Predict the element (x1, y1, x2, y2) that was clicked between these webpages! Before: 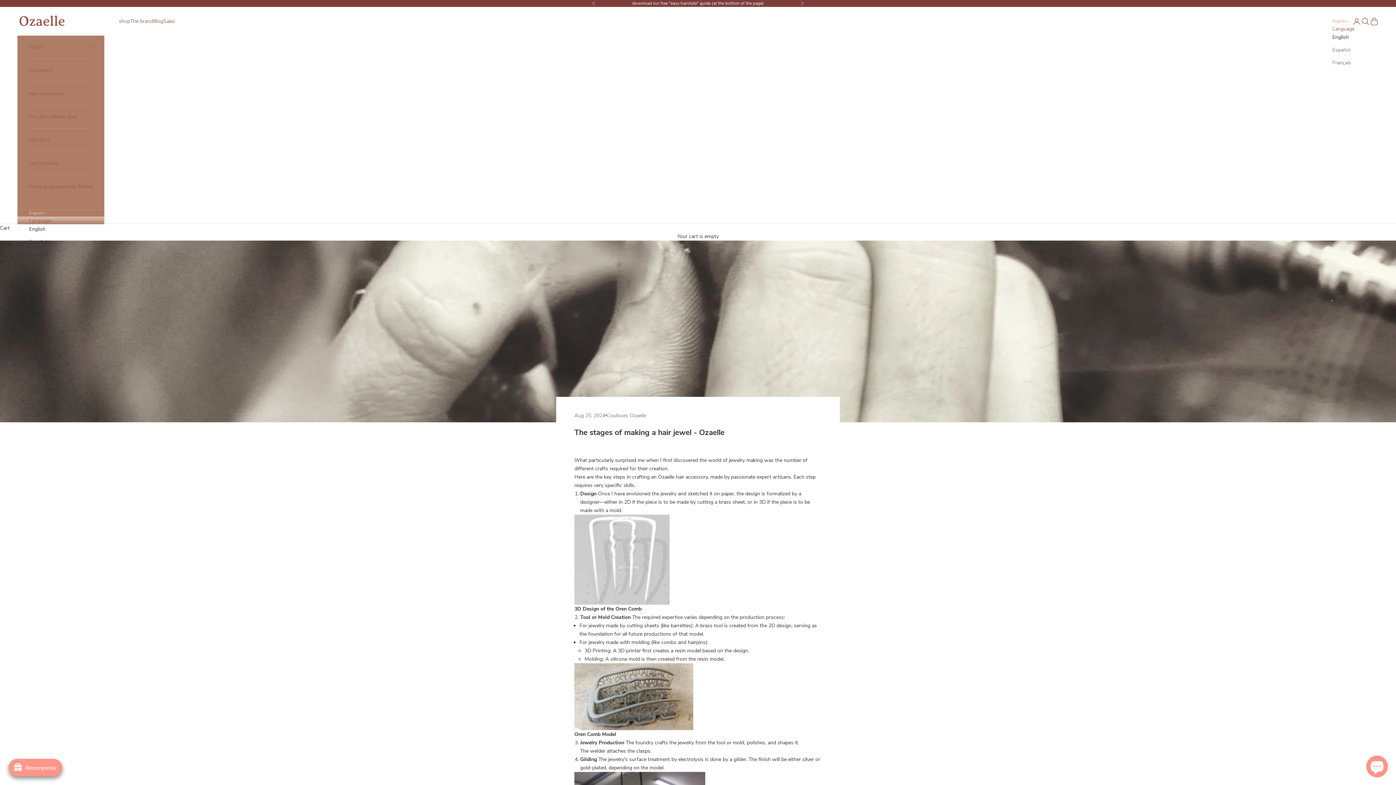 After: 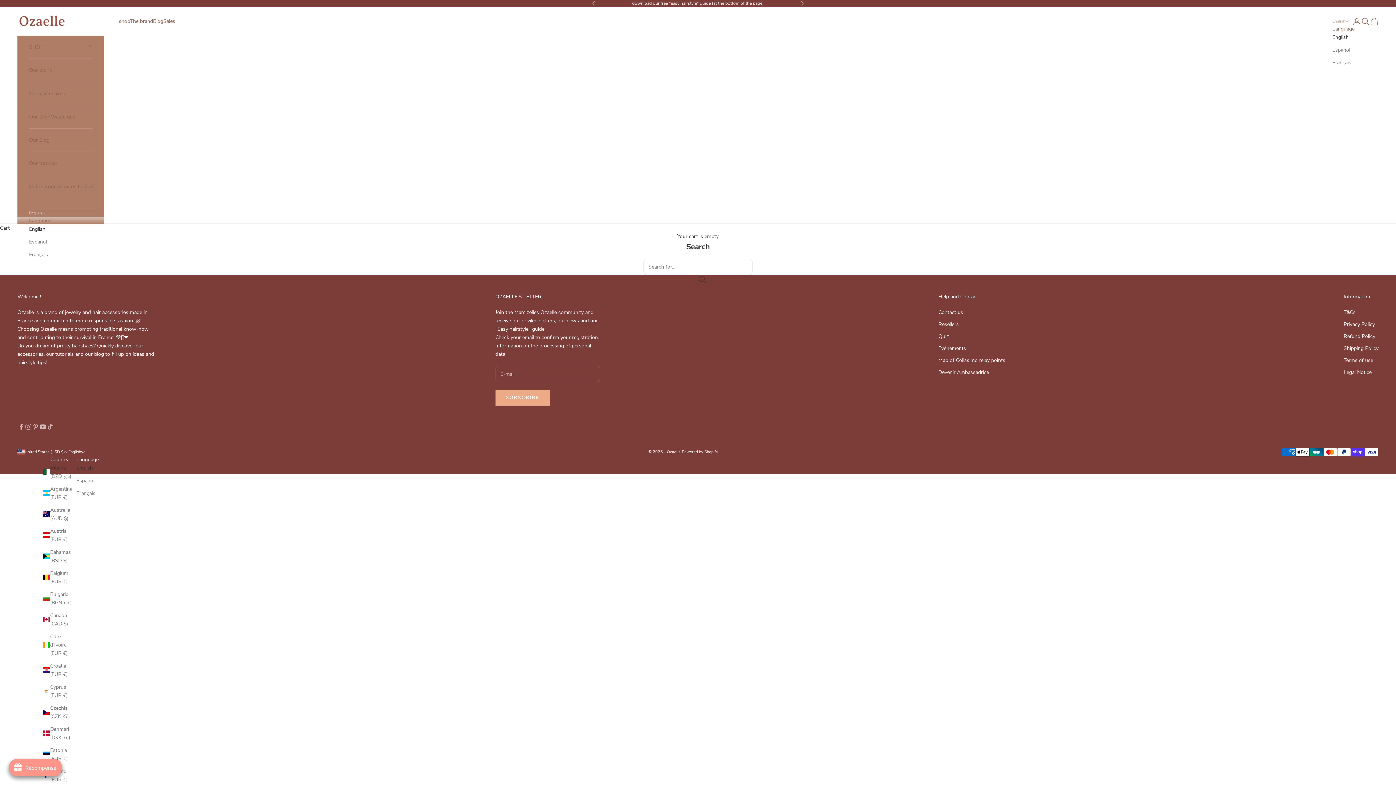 Action: label: Open search bbox: (1361, 16, 1370, 25)